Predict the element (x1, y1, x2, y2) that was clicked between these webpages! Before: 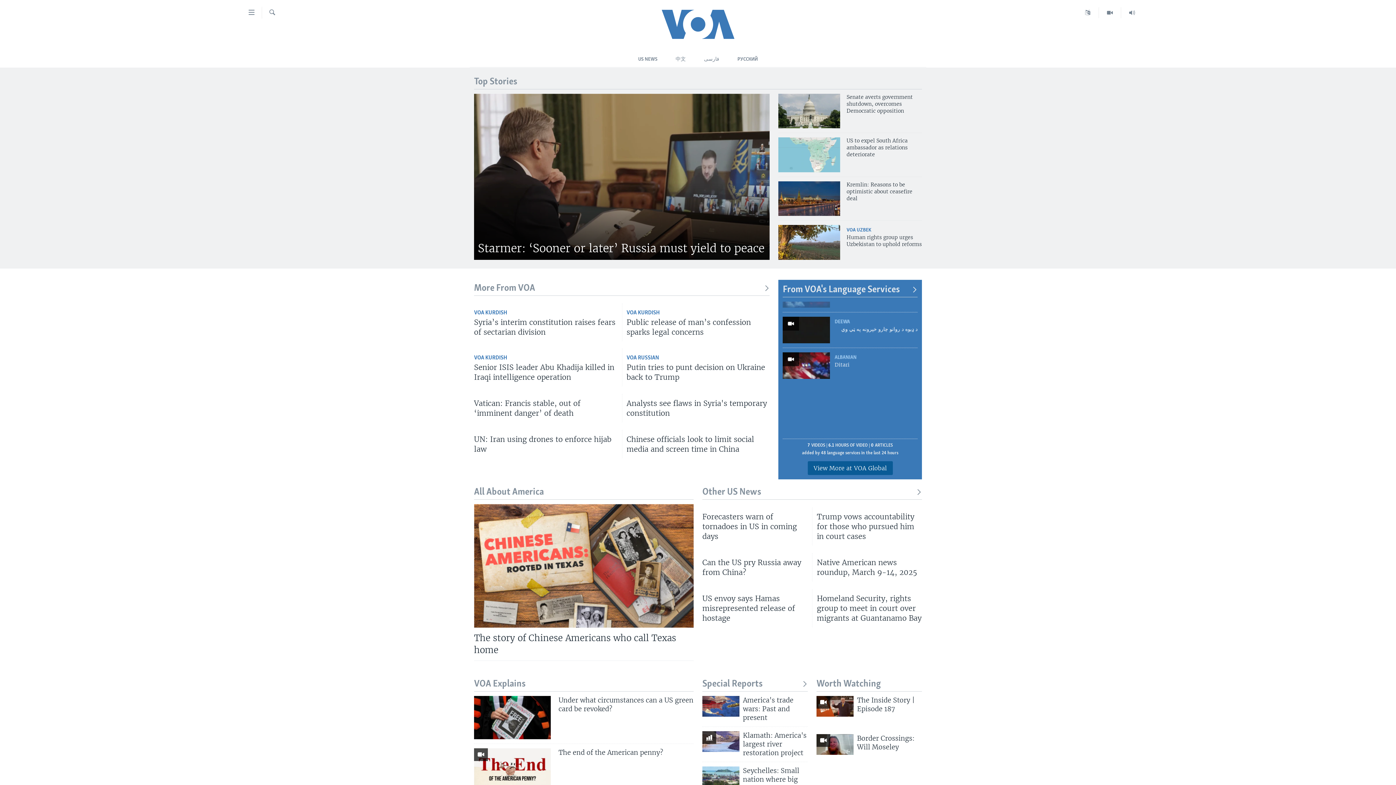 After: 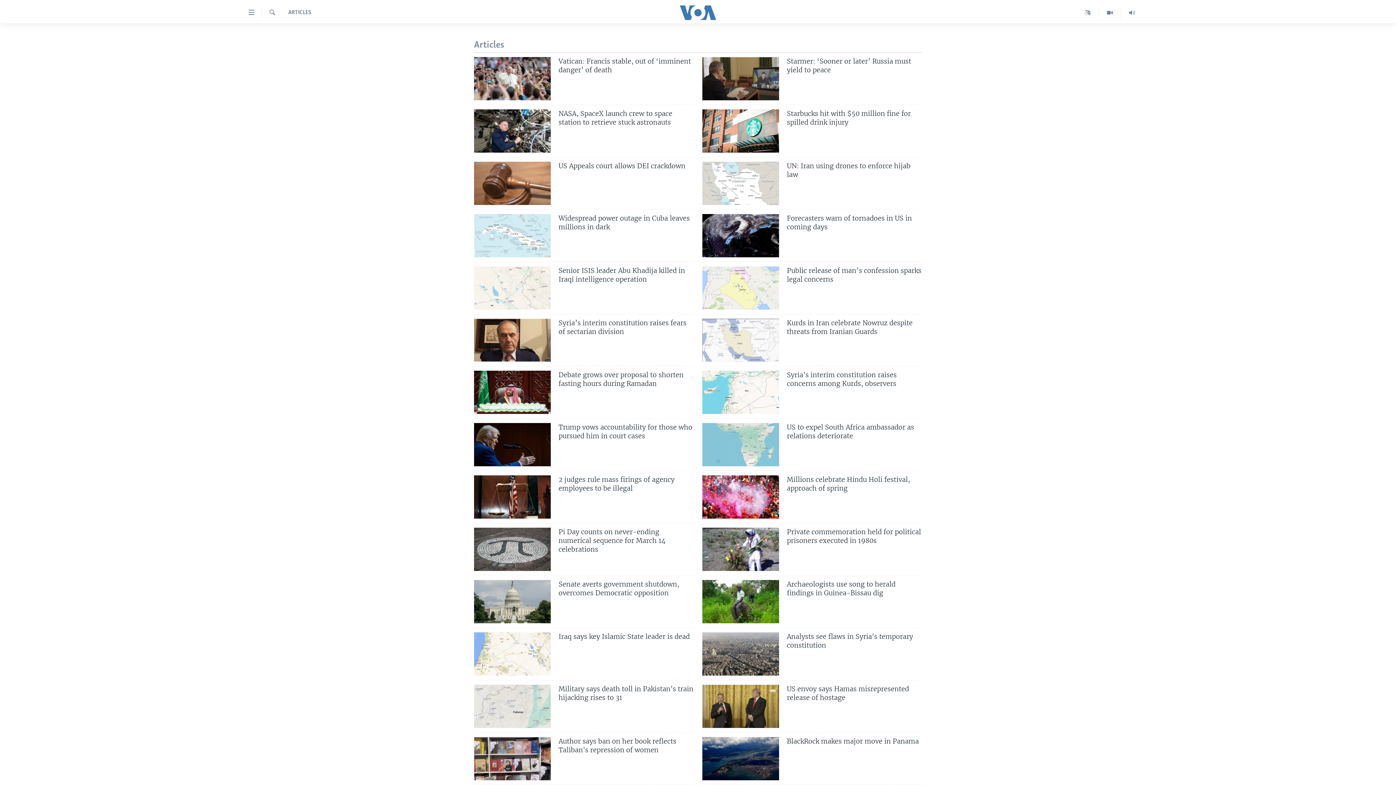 Action: bbox: (702, 486, 922, 498) label: Other US News